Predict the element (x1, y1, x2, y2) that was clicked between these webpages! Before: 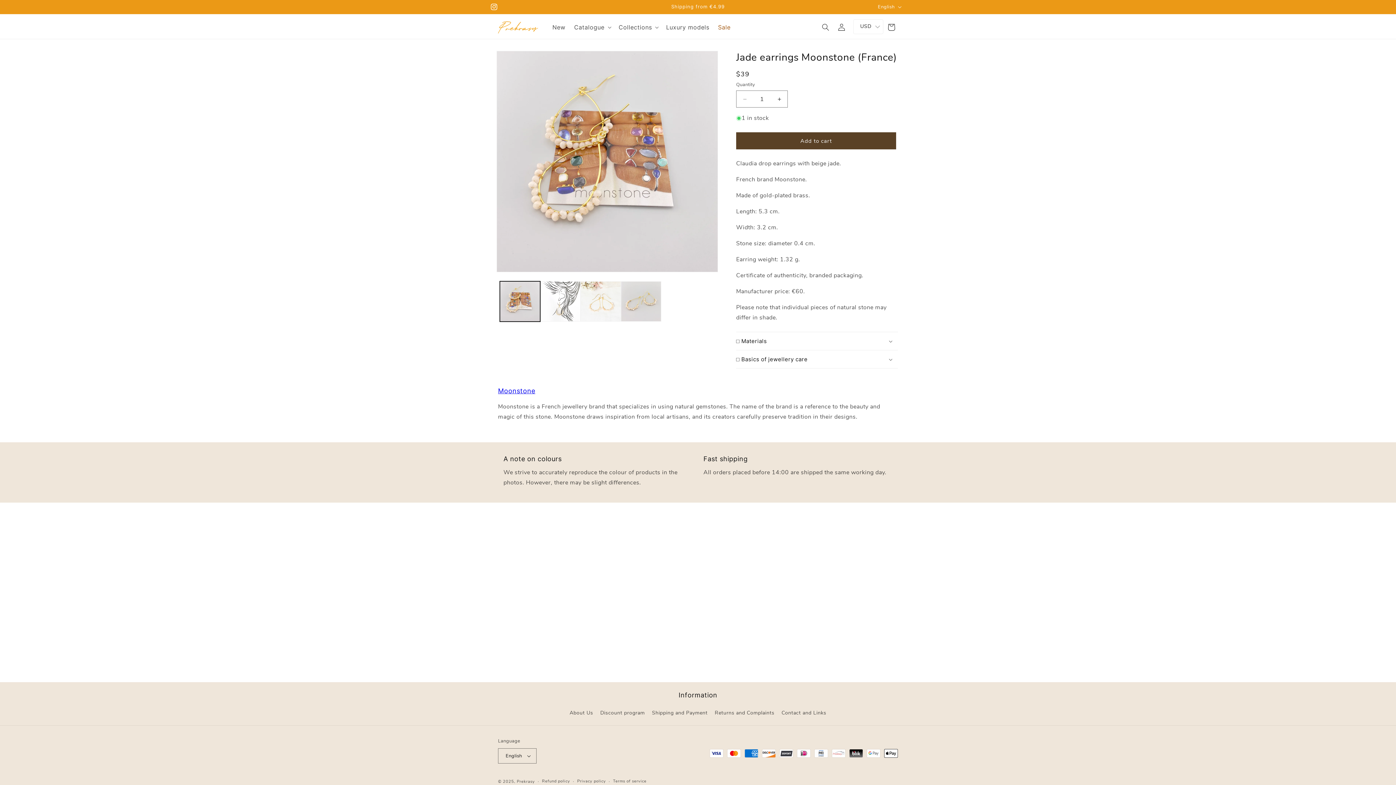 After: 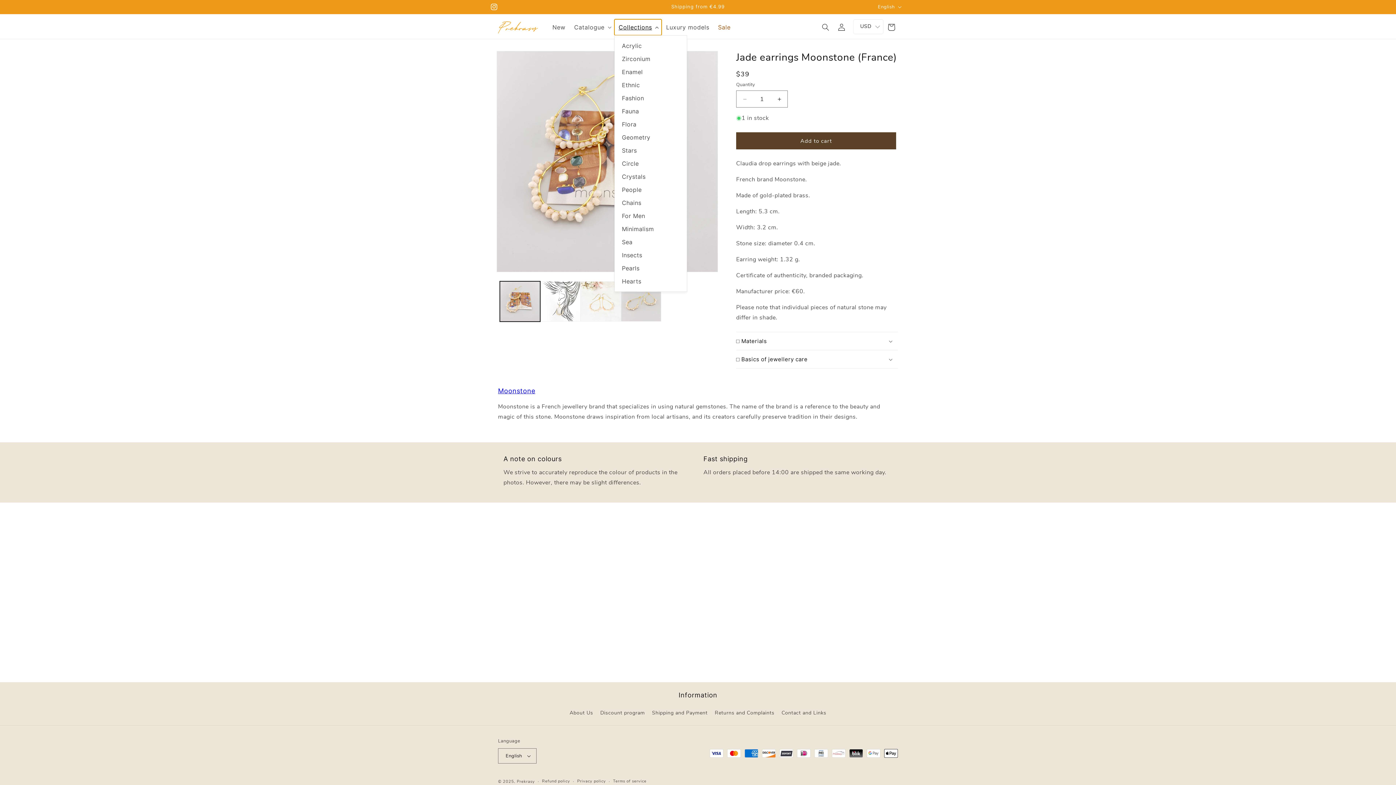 Action: bbox: (614, 19, 661, 35) label: Collections